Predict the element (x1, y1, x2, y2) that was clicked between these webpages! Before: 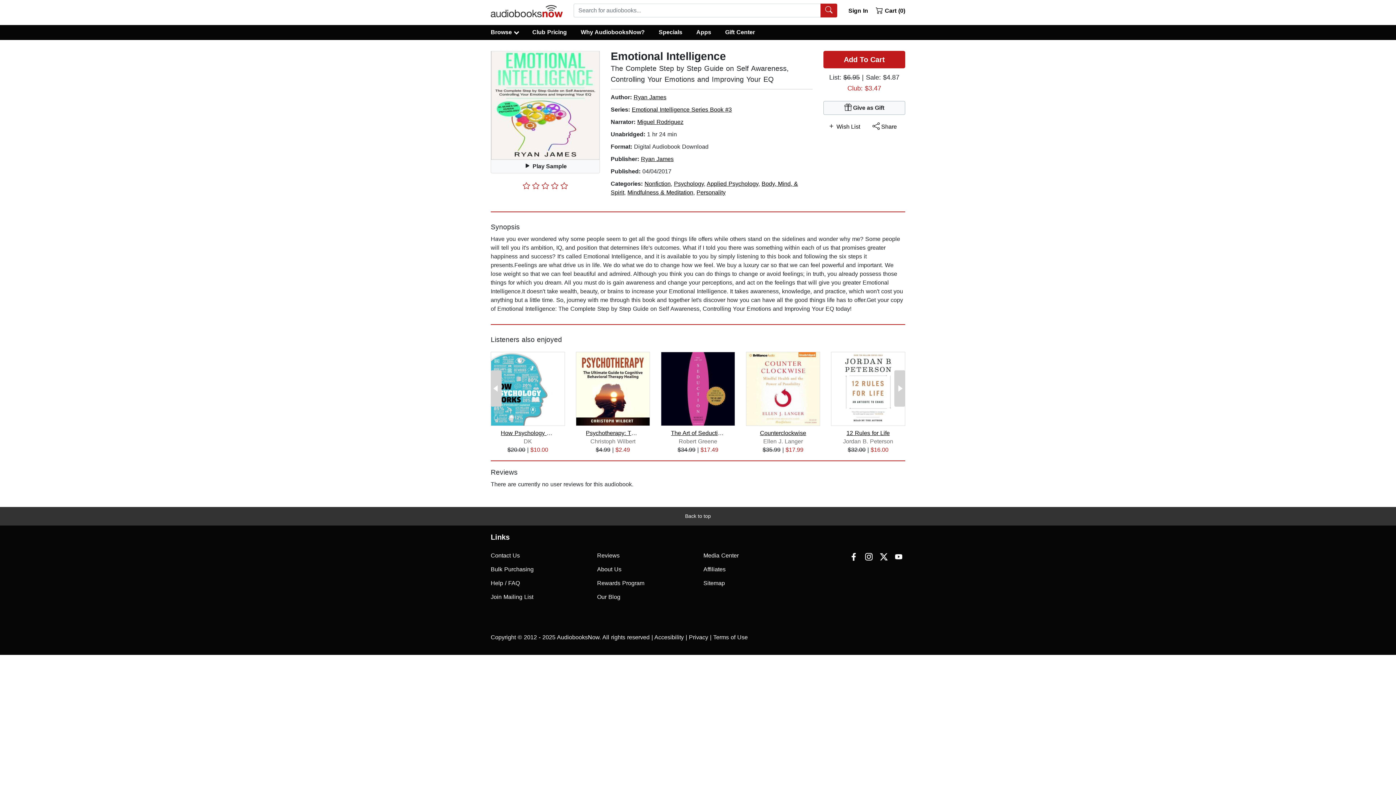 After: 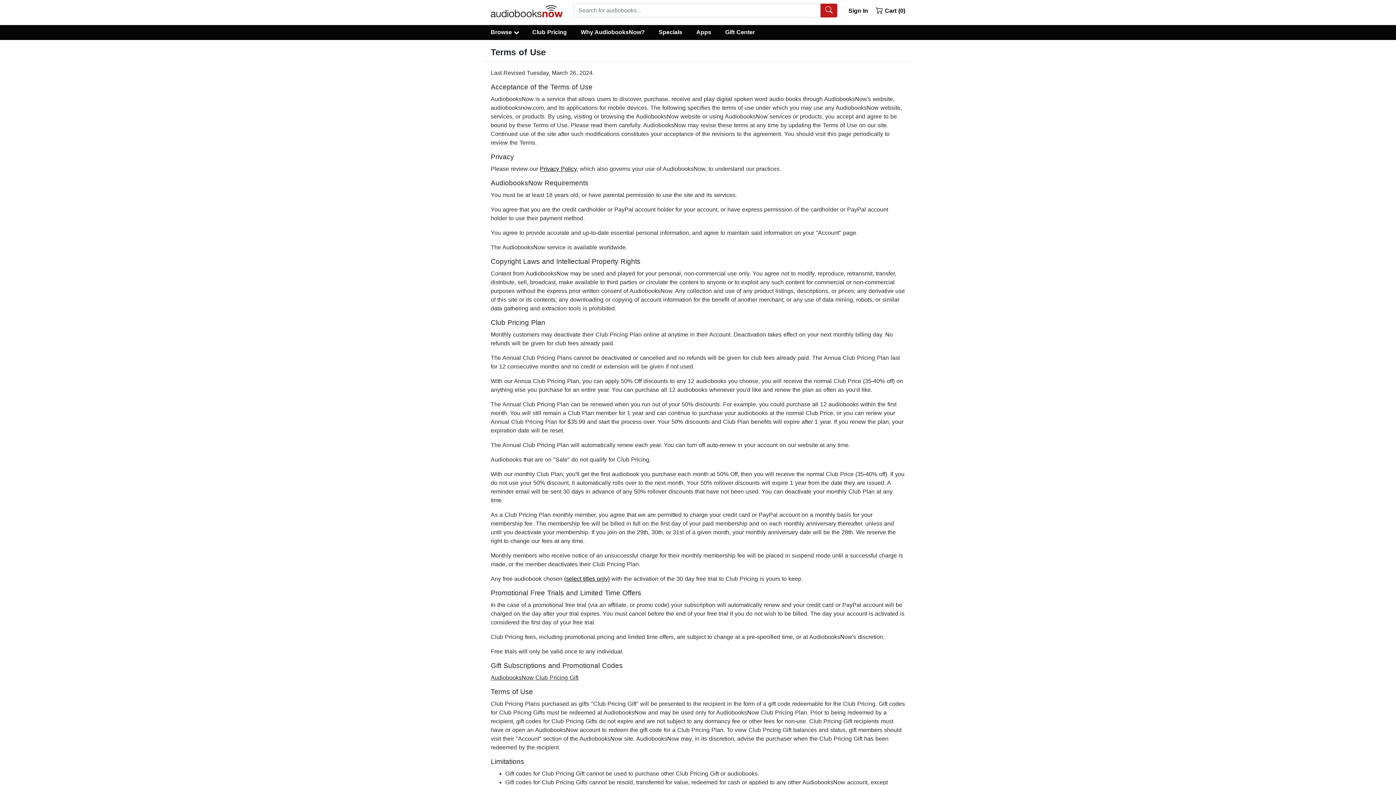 Action: bbox: (713, 634, 748, 640) label: Terms of Use